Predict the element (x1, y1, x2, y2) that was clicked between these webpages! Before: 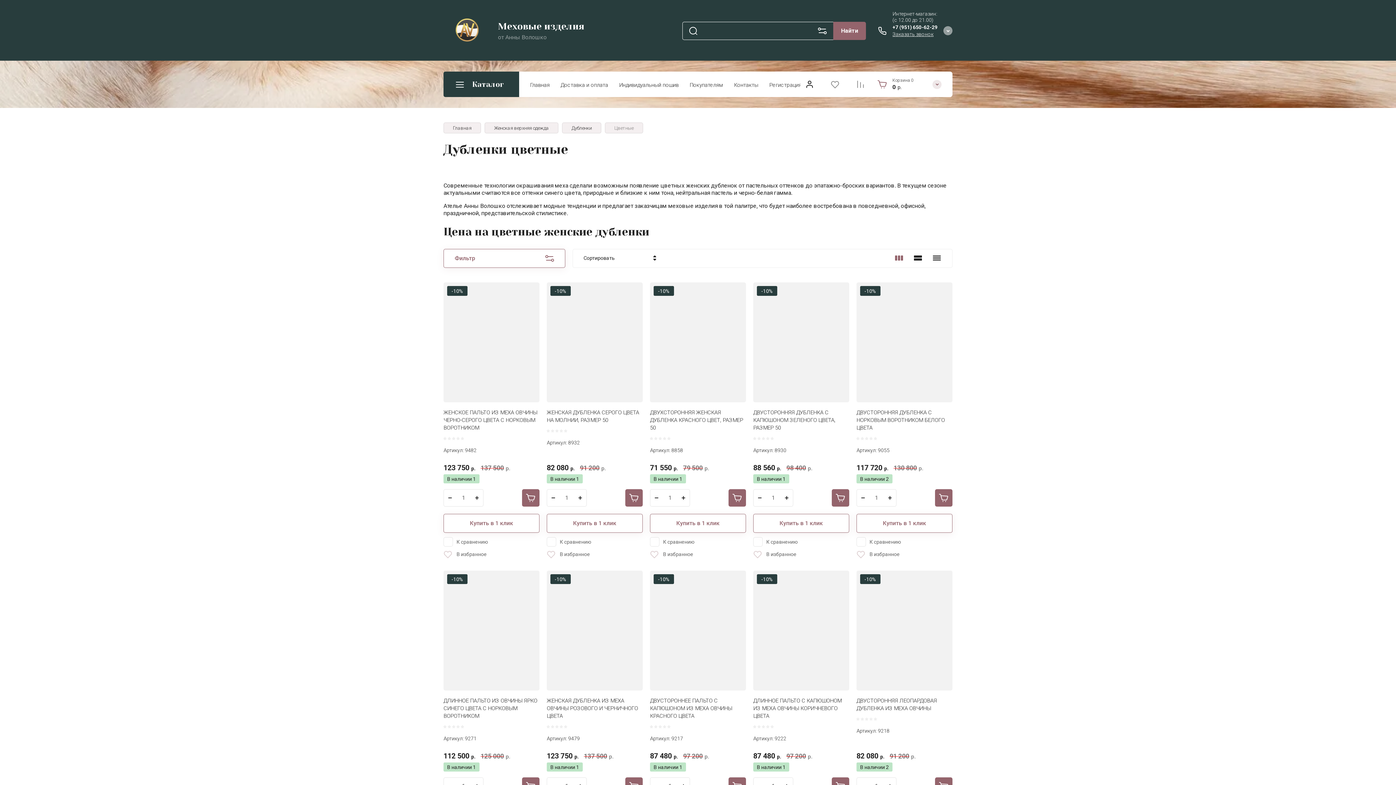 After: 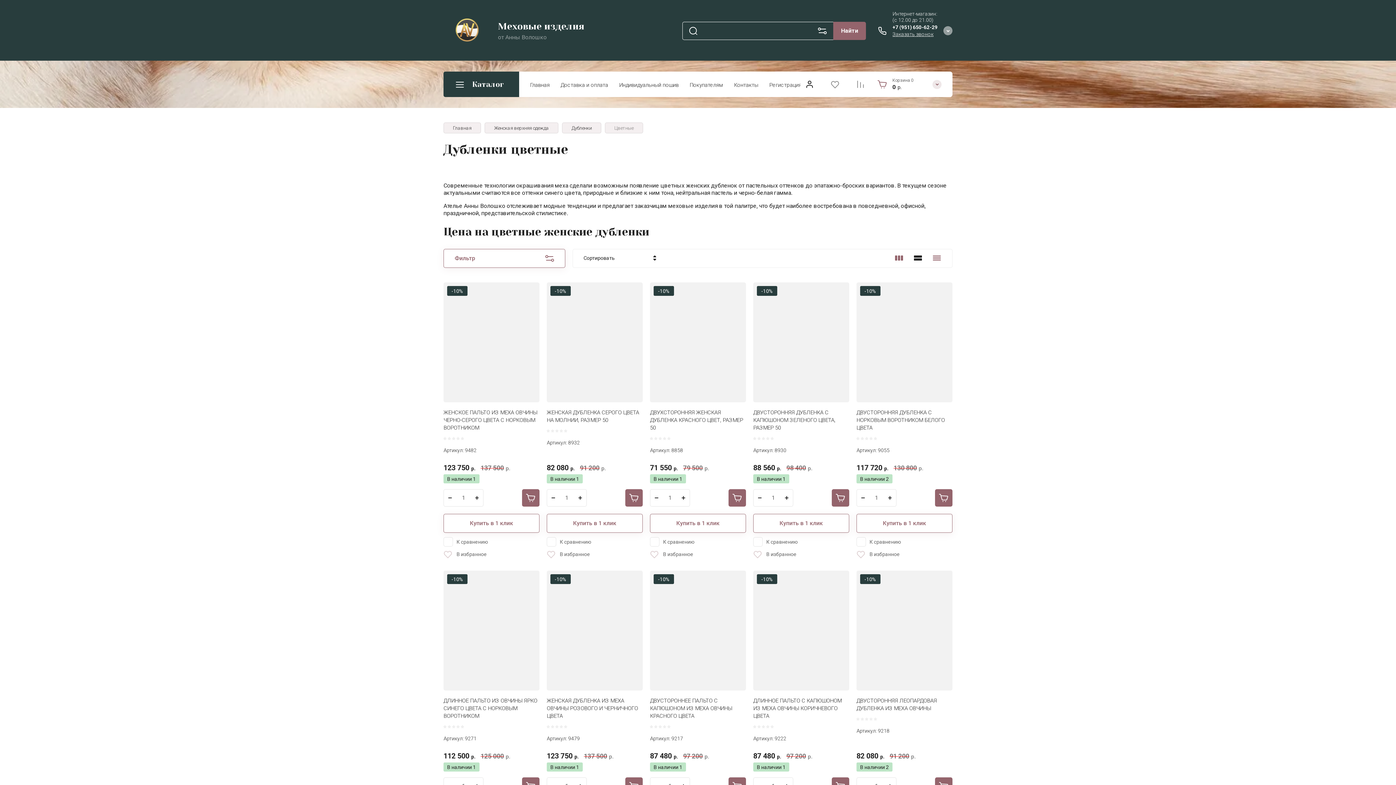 Action: bbox: (931, 252, 942, 263)